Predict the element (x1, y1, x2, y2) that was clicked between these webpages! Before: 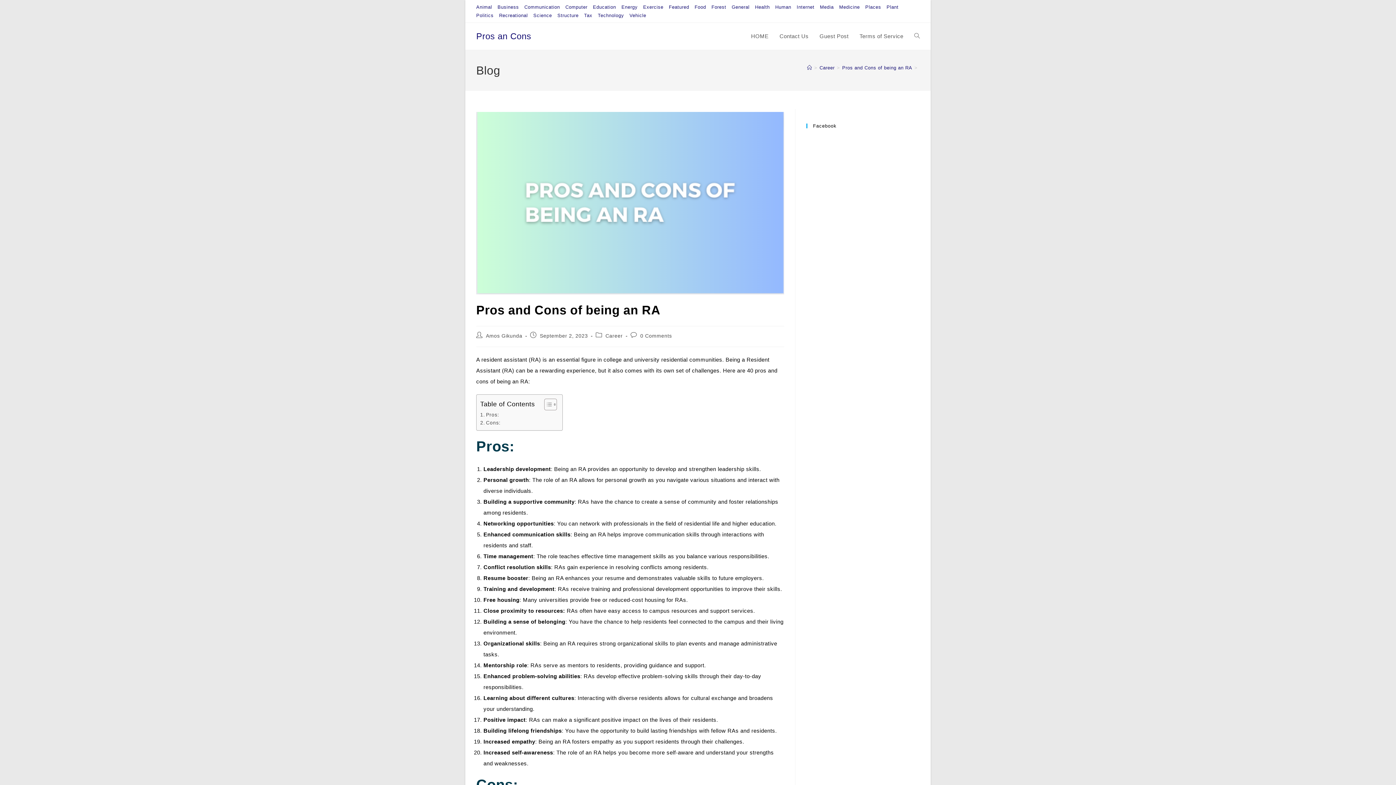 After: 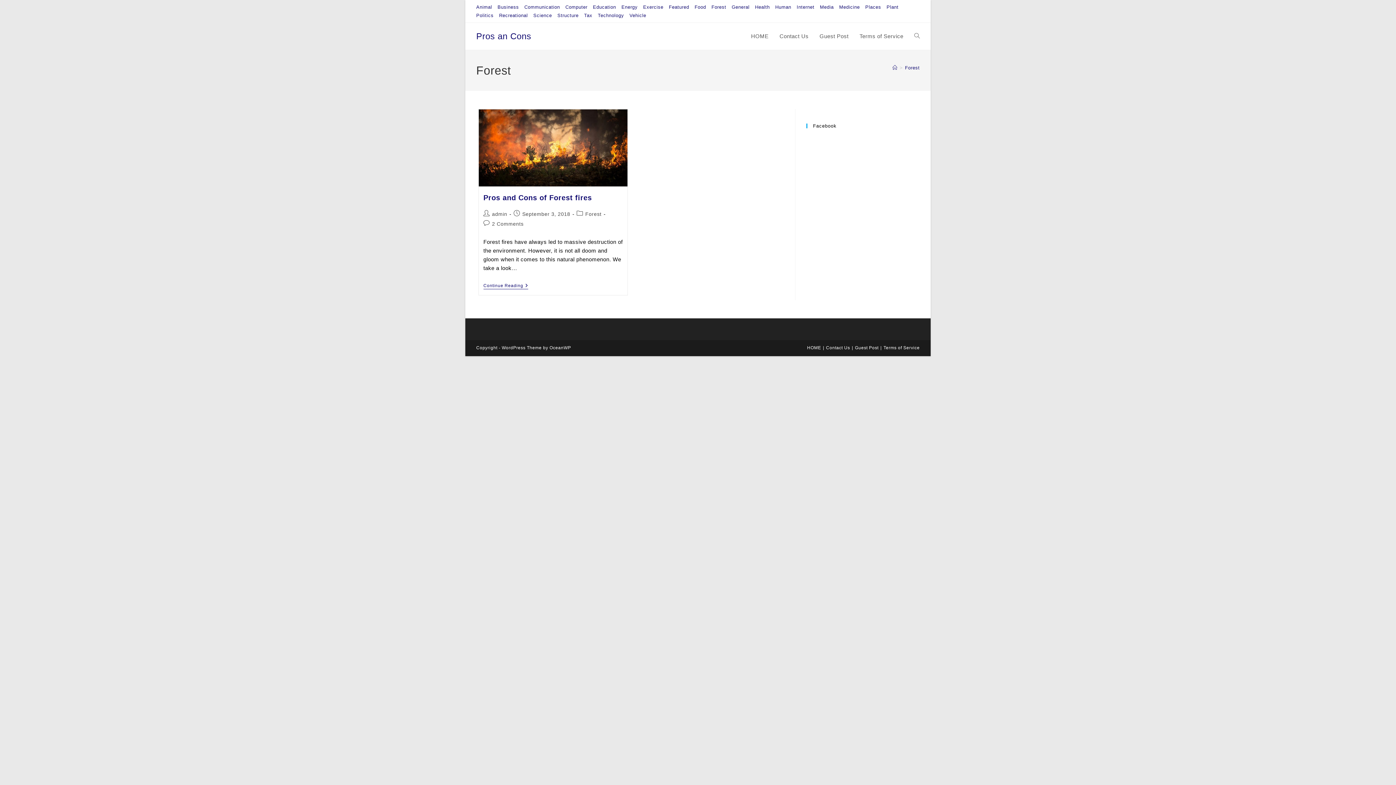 Action: label: Forest bbox: (711, 2, 726, 11)